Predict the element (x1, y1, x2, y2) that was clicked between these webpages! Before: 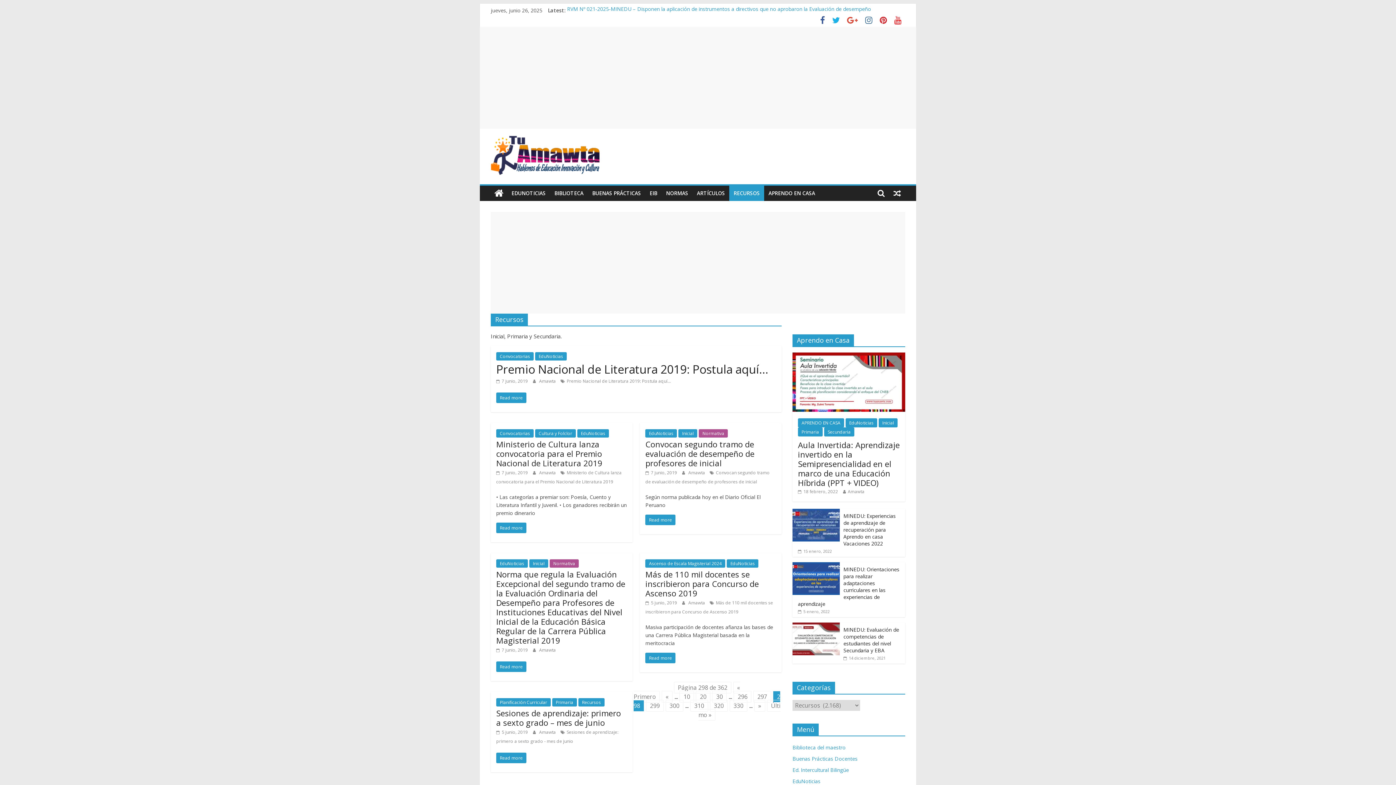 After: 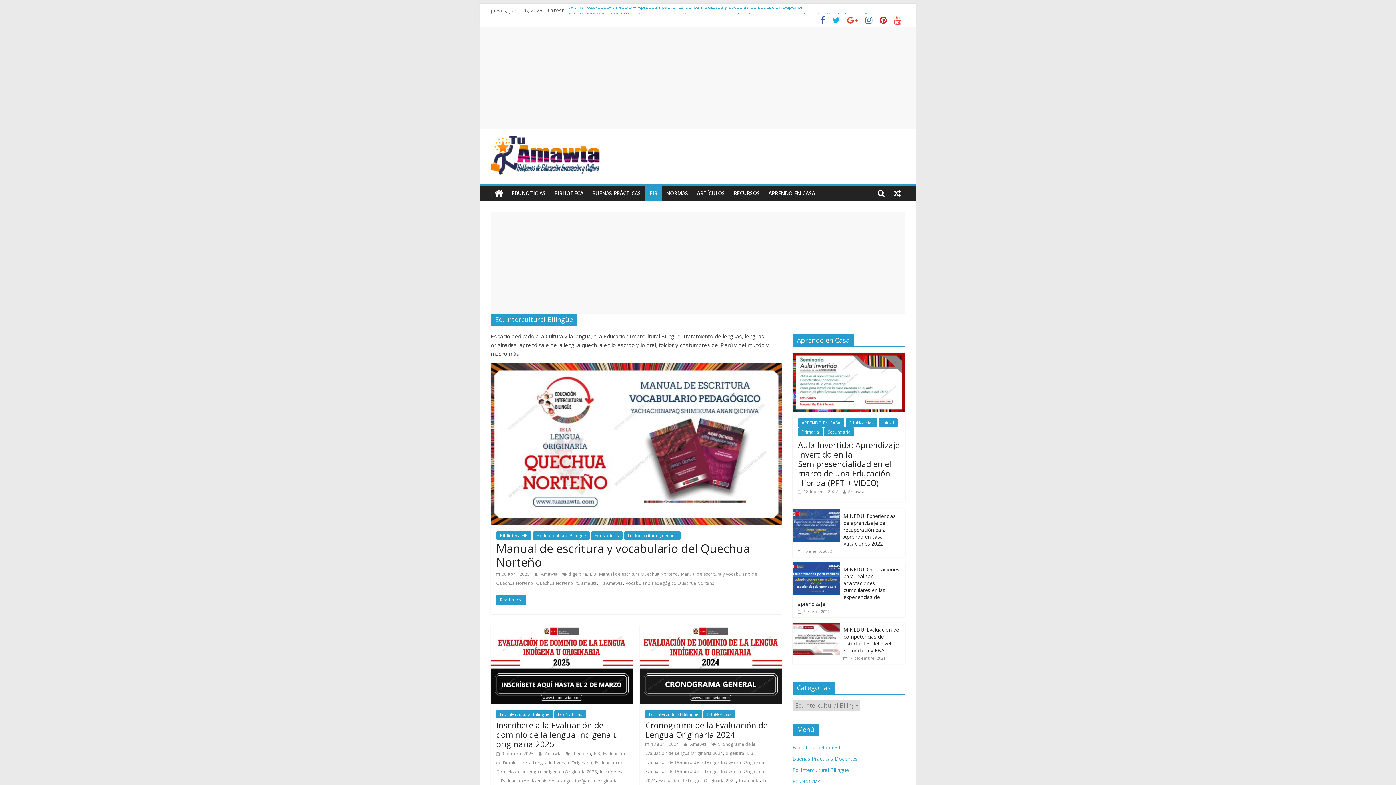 Action: bbox: (792, 766, 849, 773) label: Ed. Intercultural Bilingüe